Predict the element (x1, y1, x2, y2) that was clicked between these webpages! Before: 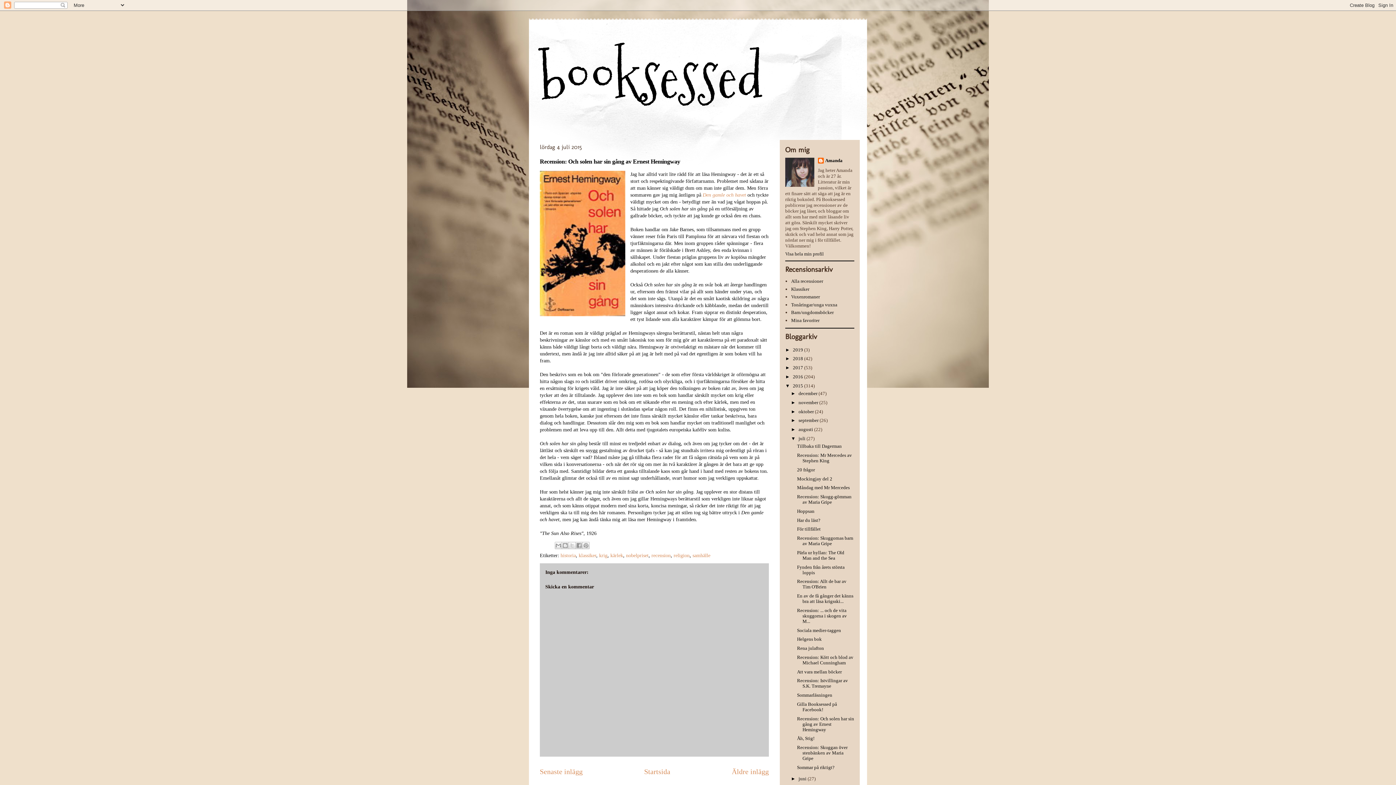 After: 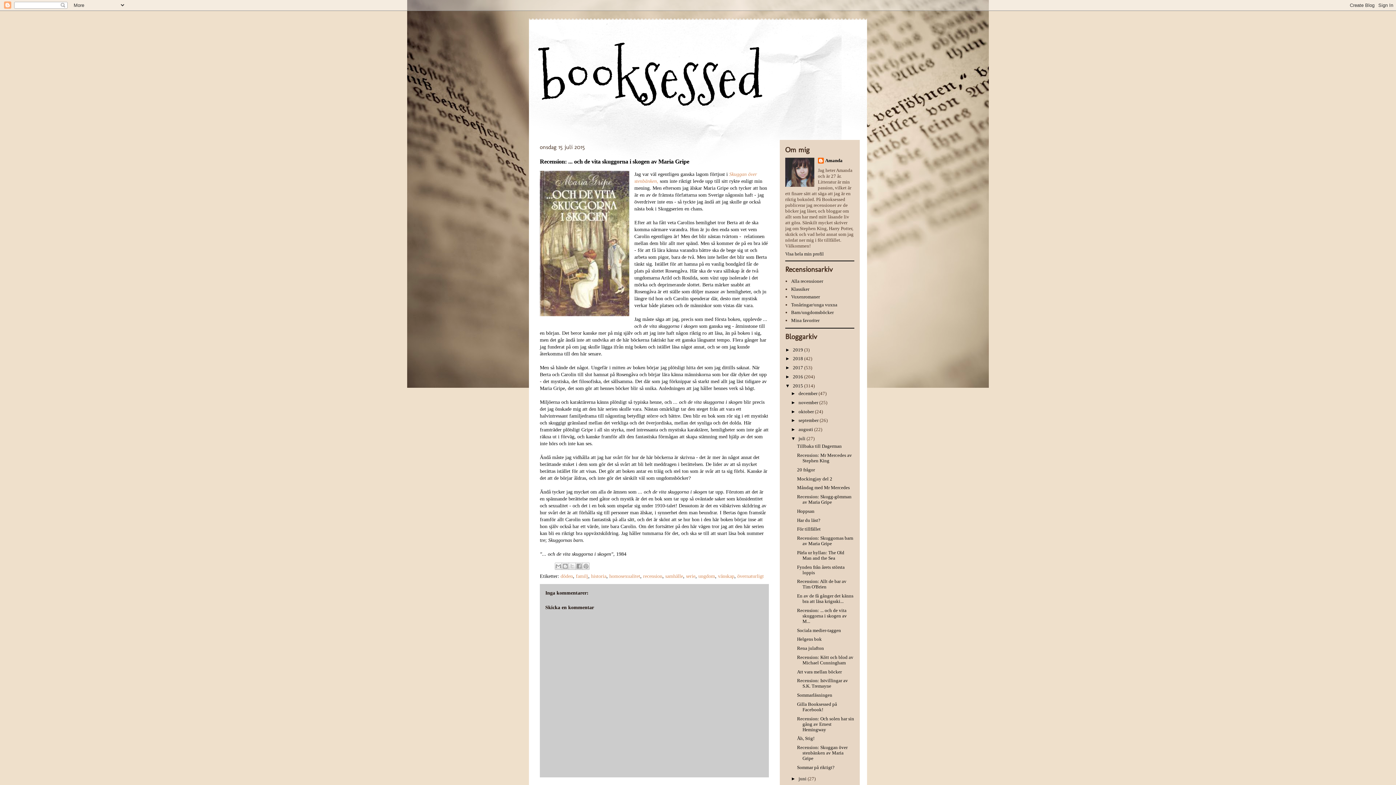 Action: bbox: (797, 607, 847, 624) label: Recension: ... och de vita skuggorna i skogen av M...